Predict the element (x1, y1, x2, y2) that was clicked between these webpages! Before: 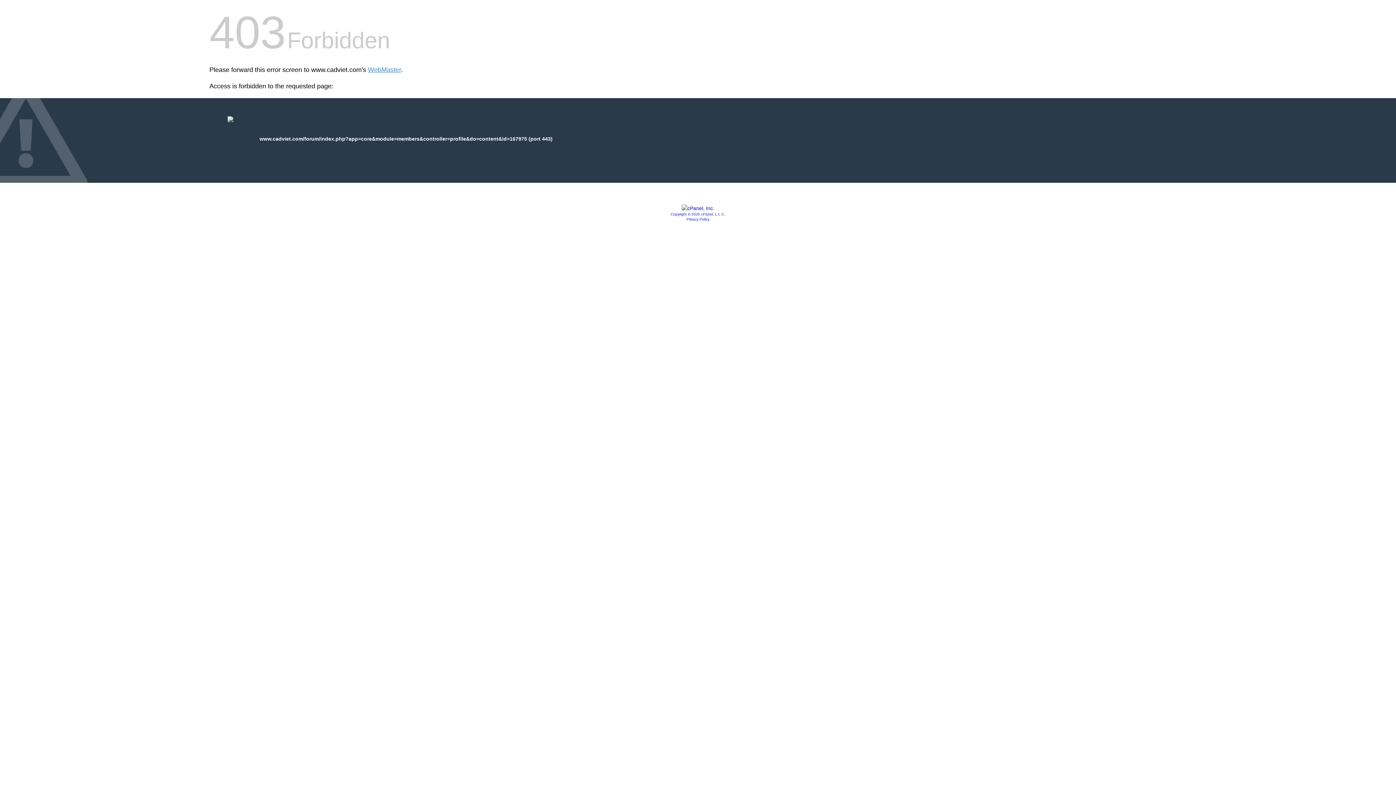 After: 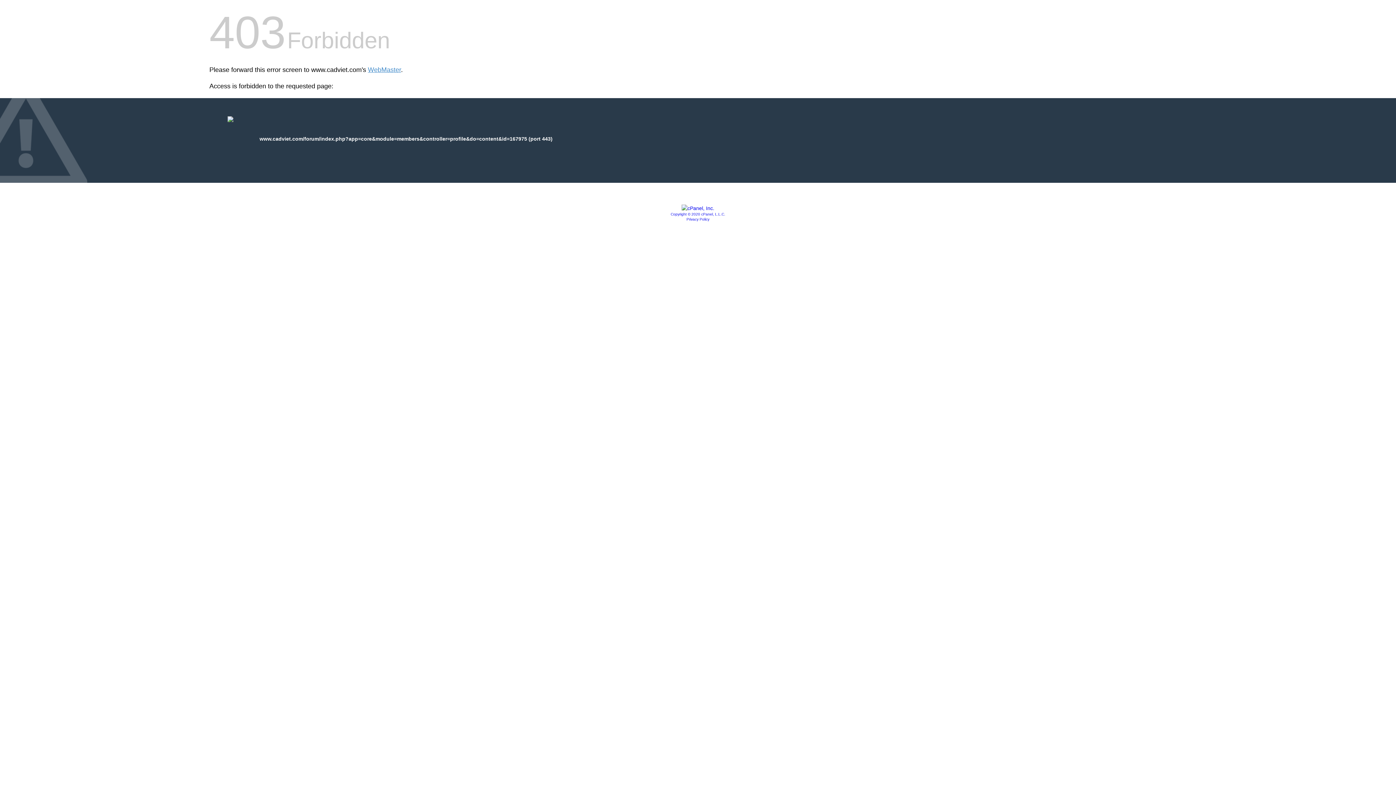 Action: label: Copyright © 2020 cPanel, L.L.C. bbox: (670, 212, 725, 216)